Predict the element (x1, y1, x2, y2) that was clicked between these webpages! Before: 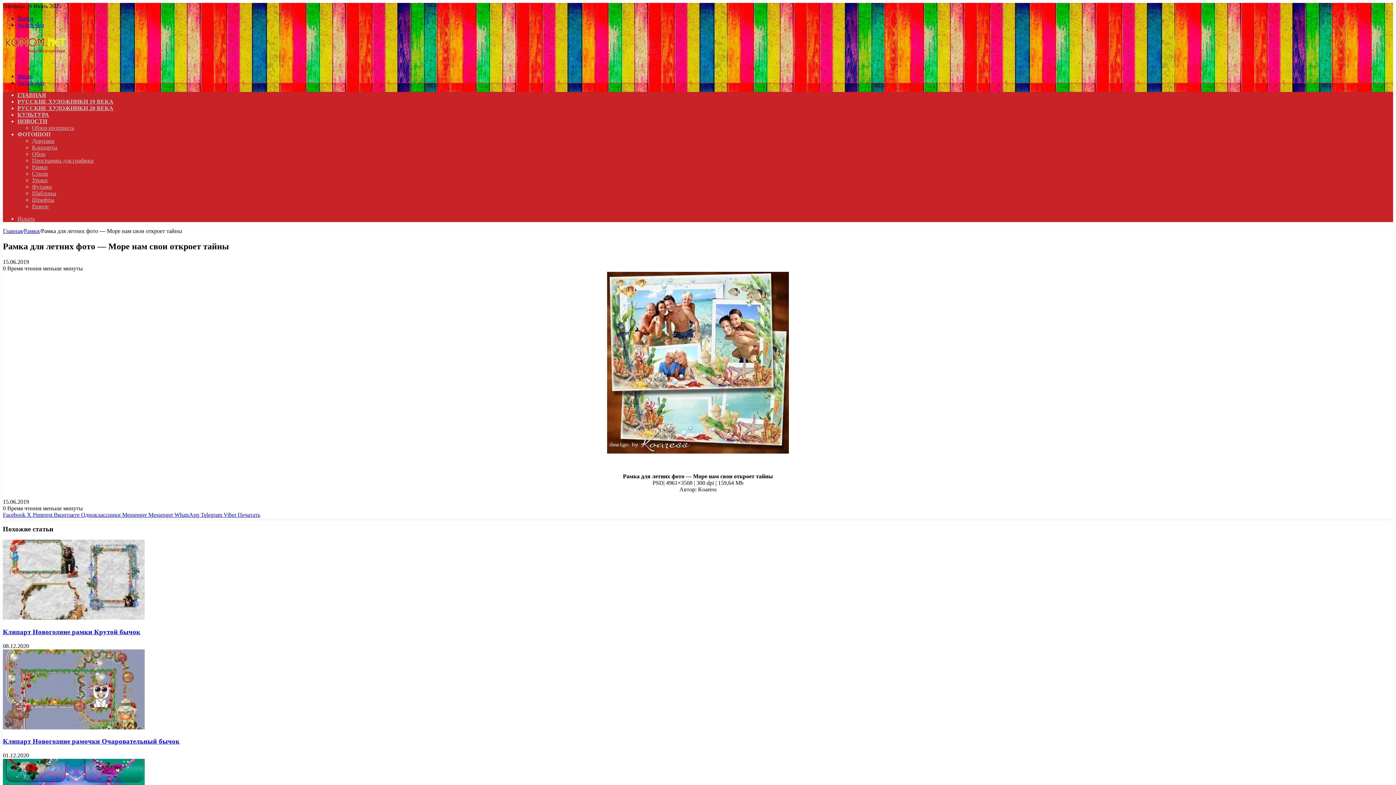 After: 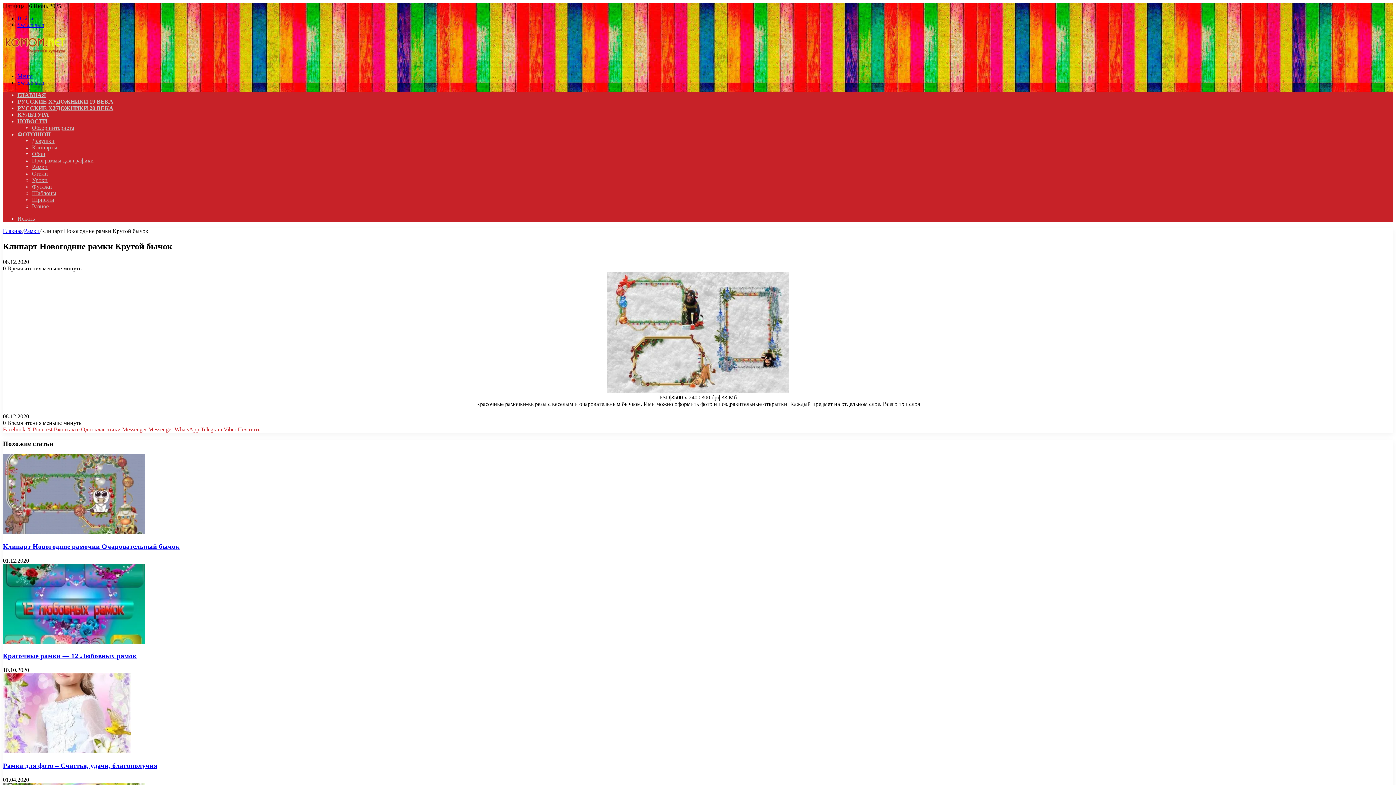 Action: label: Клипарт Новогодние рамки Крутой бычок bbox: (2, 628, 140, 635)